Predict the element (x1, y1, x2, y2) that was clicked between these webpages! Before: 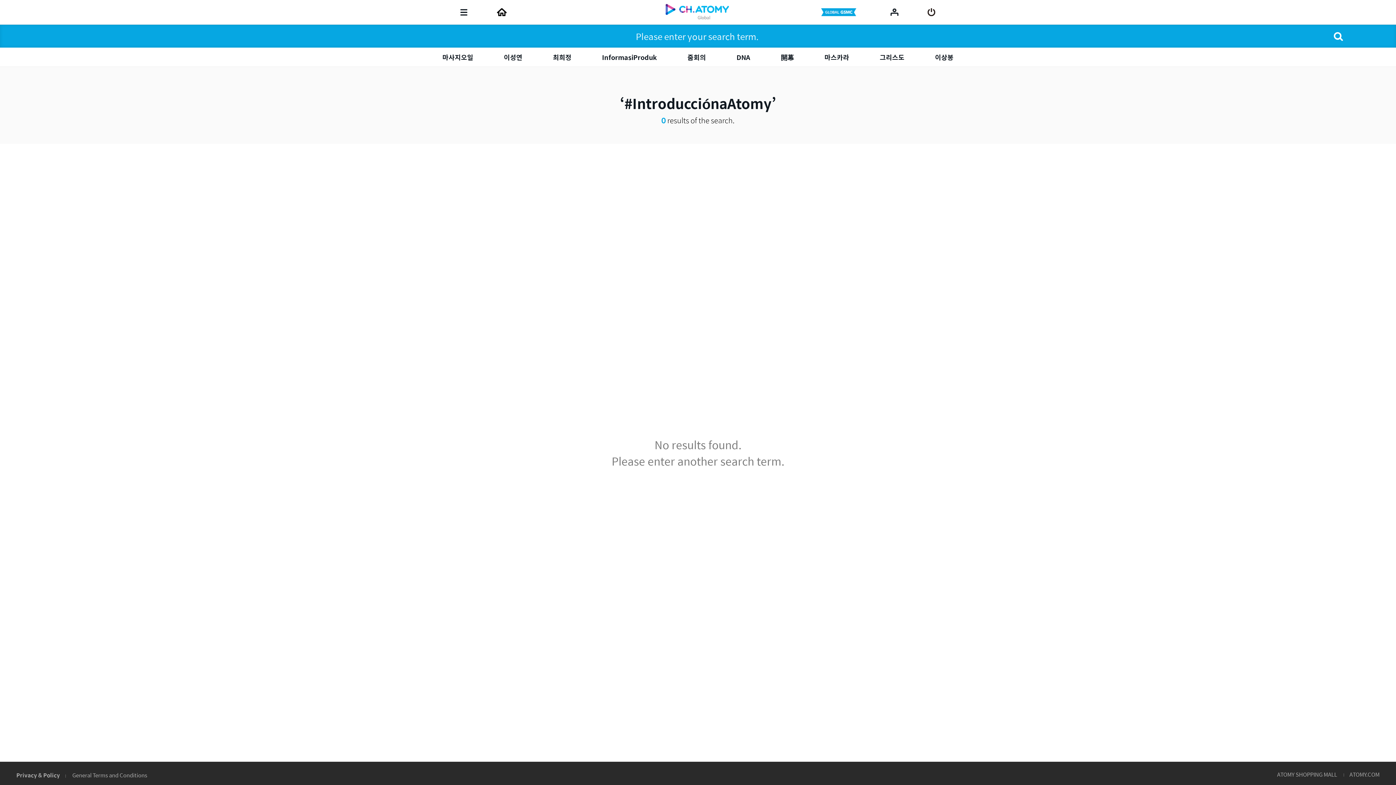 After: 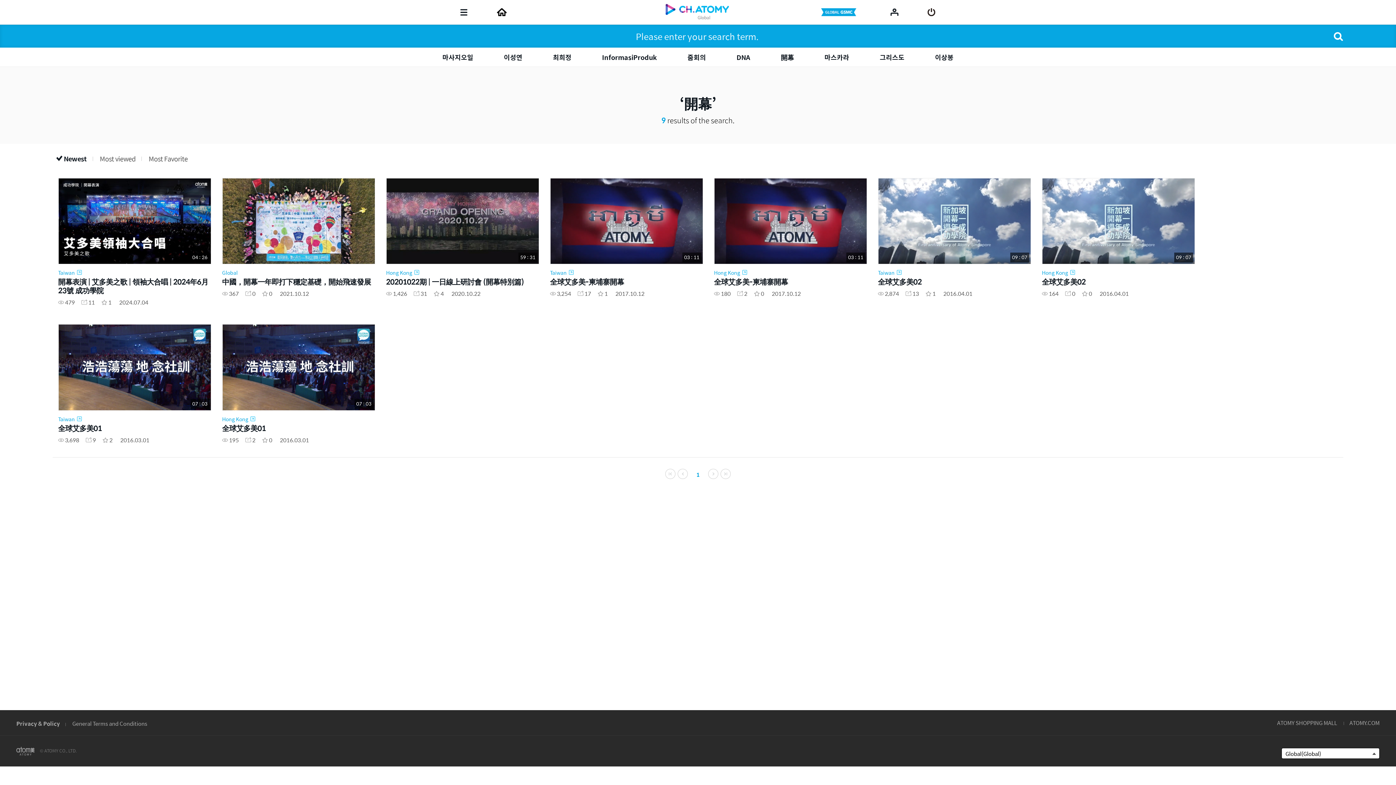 Action: label: 開幕 bbox: (775, 52, 799, 62)